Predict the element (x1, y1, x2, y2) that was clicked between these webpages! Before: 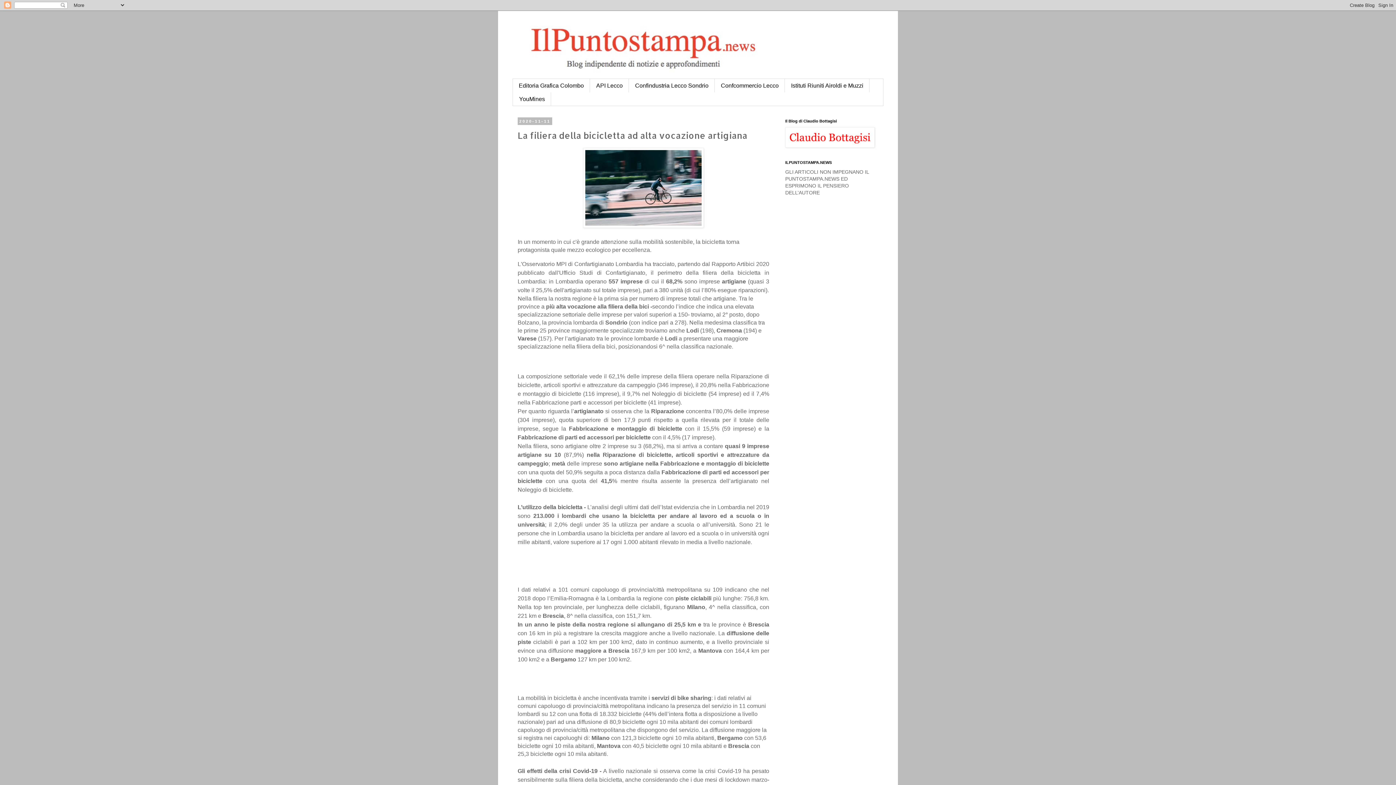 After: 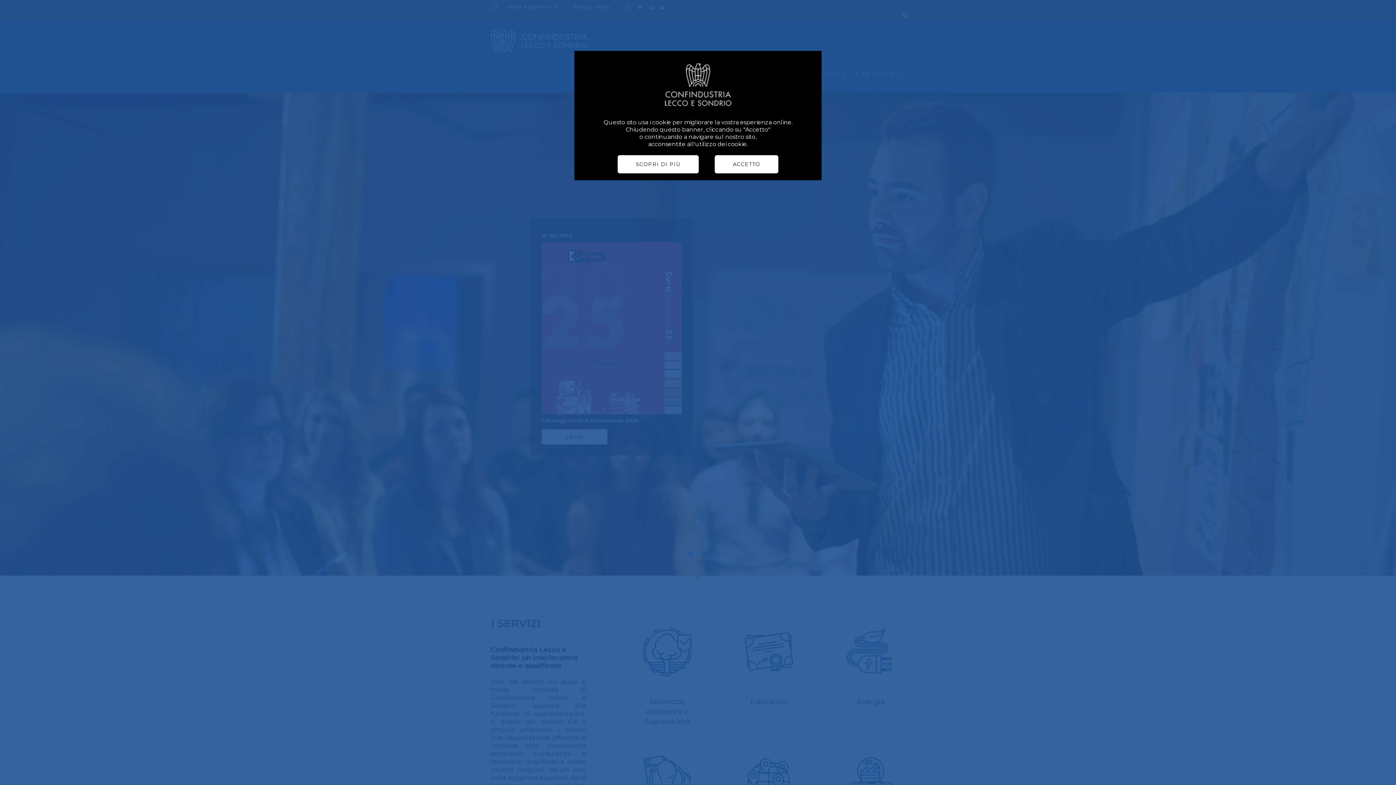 Action: bbox: (629, 78, 714, 92) label: Confindustria Lecco Sondrio